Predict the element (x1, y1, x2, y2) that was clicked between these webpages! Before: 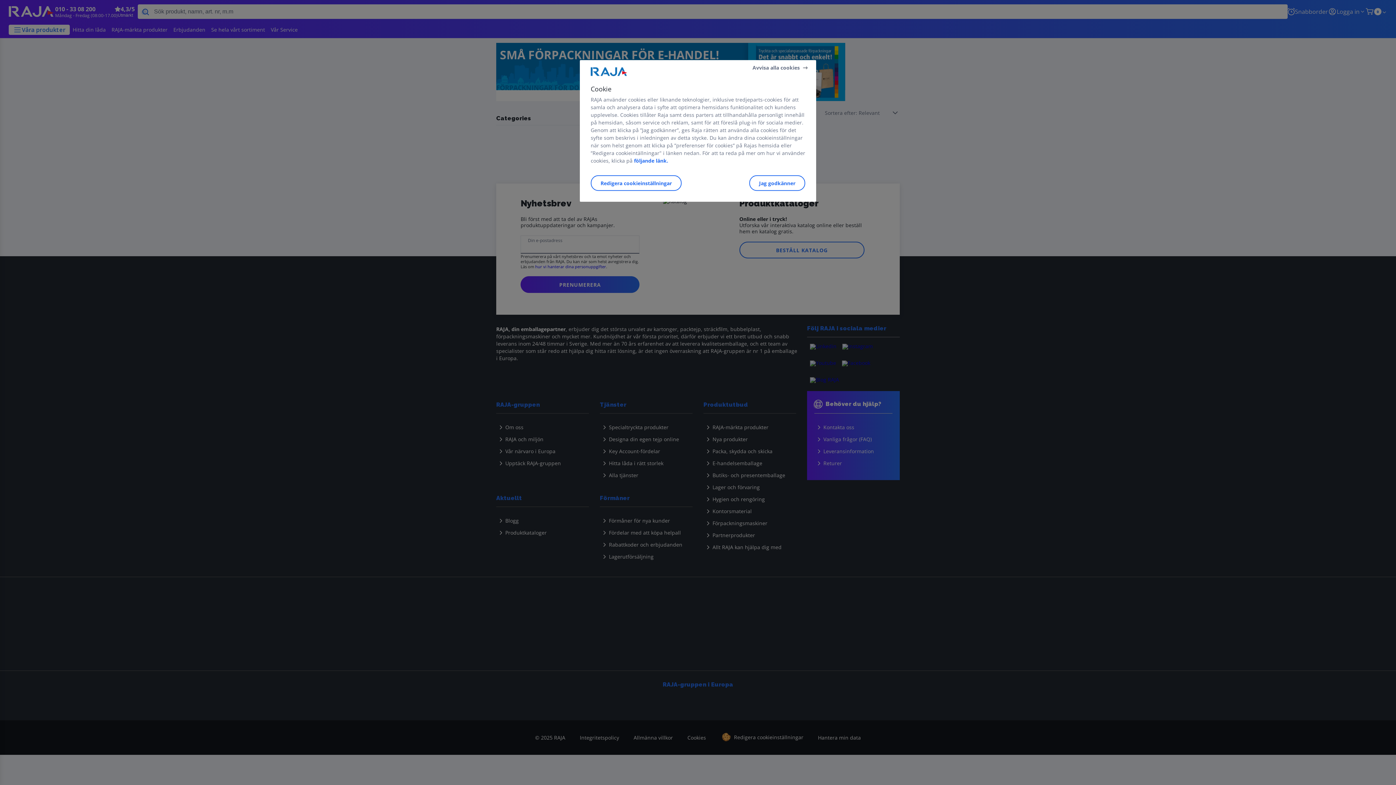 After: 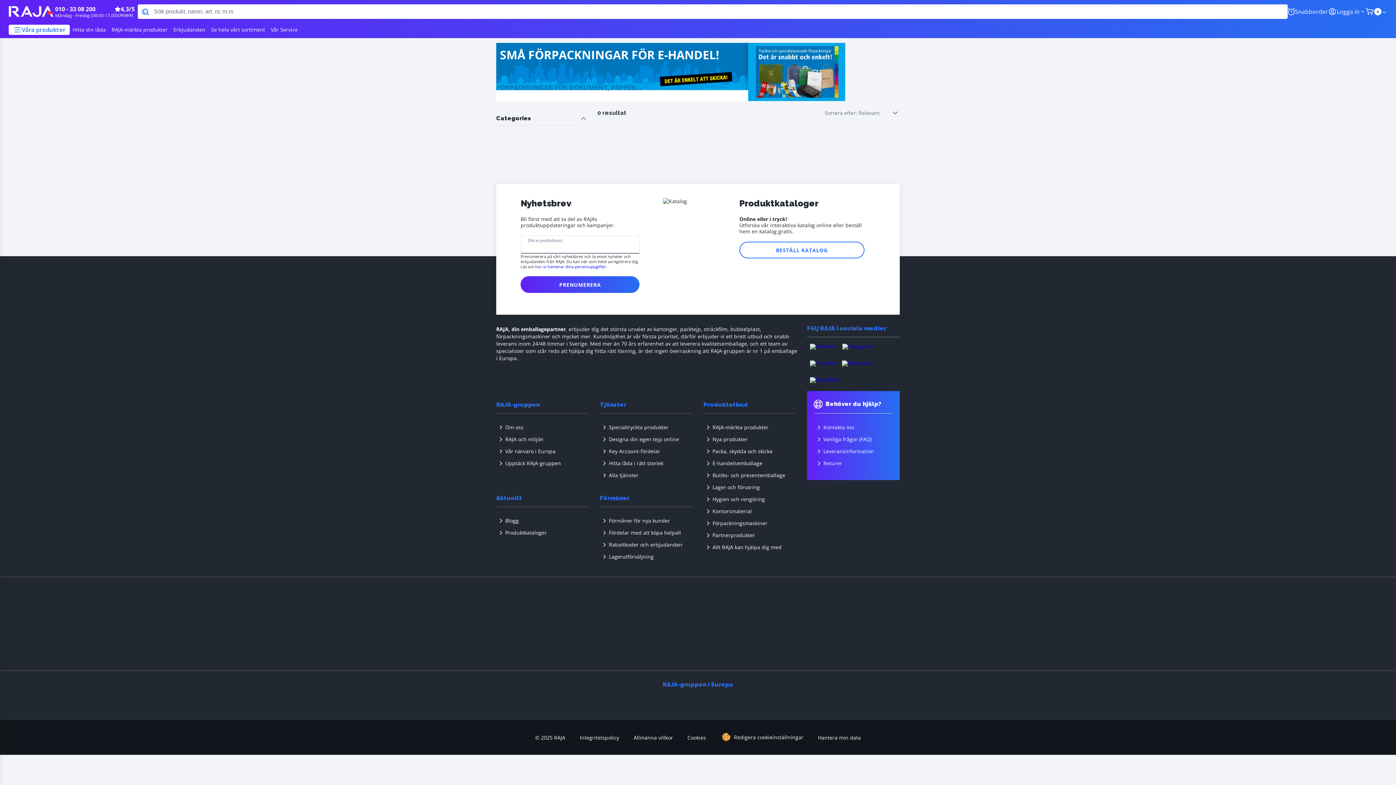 Action: label: Jag godkänner bbox: (749, 175, 805, 191)